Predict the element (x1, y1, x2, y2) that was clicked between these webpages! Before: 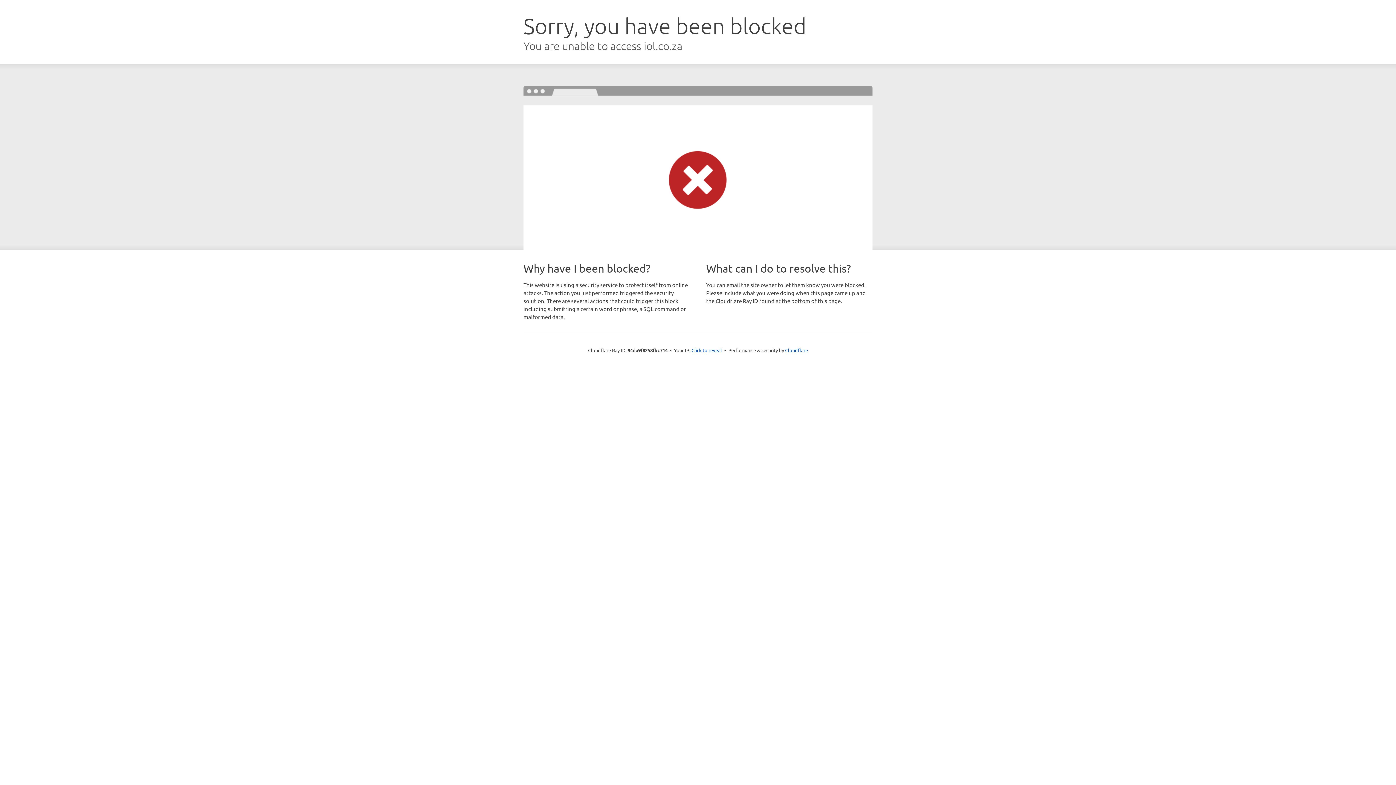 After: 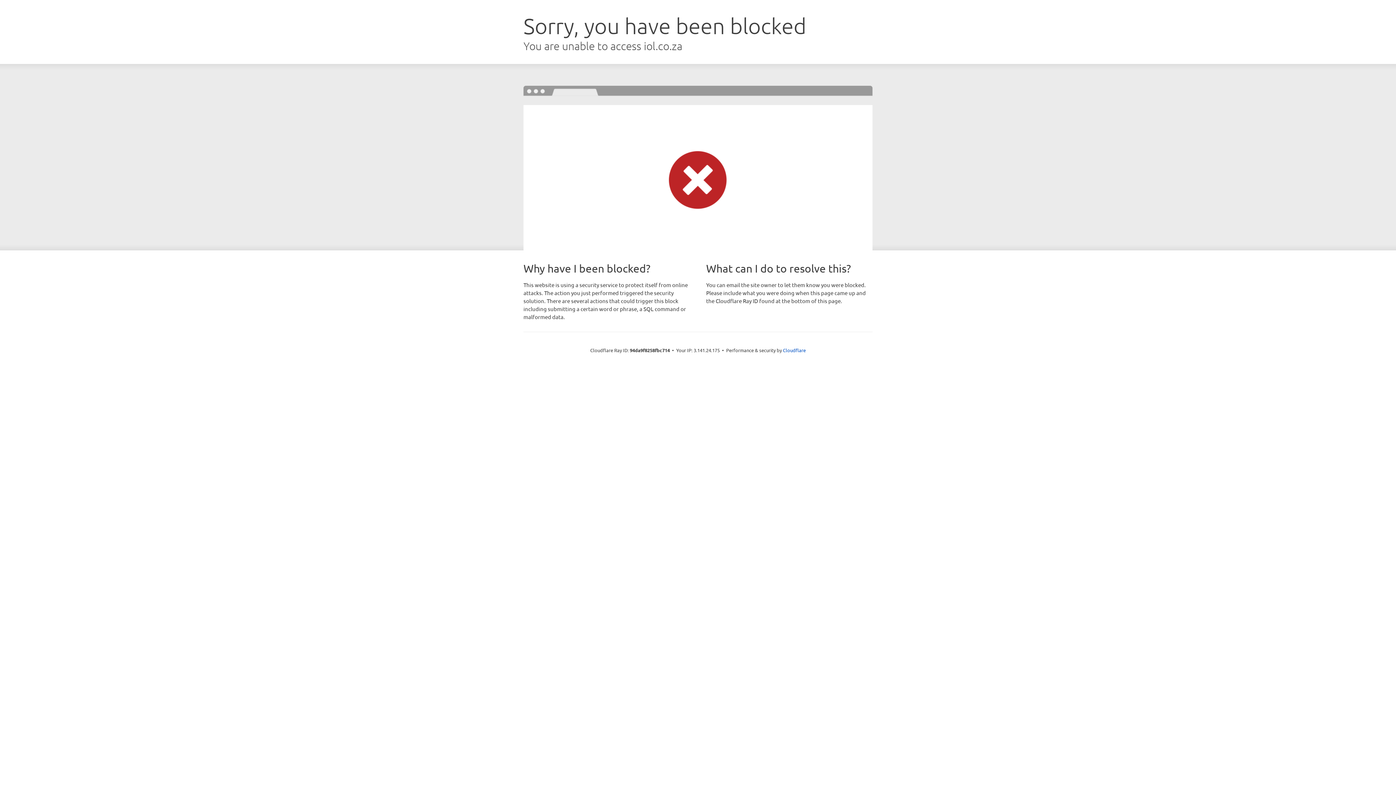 Action: label: Click to reveal bbox: (691, 346, 722, 353)